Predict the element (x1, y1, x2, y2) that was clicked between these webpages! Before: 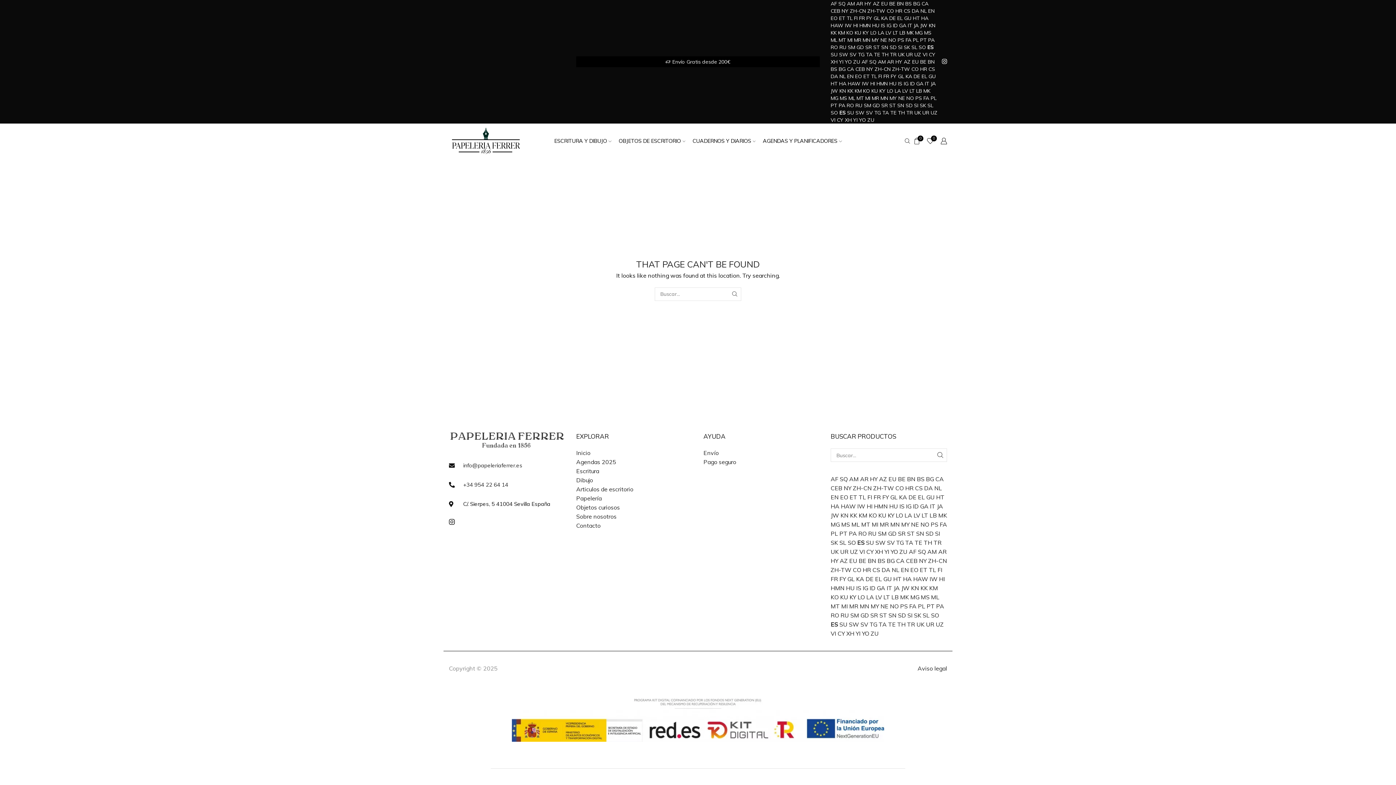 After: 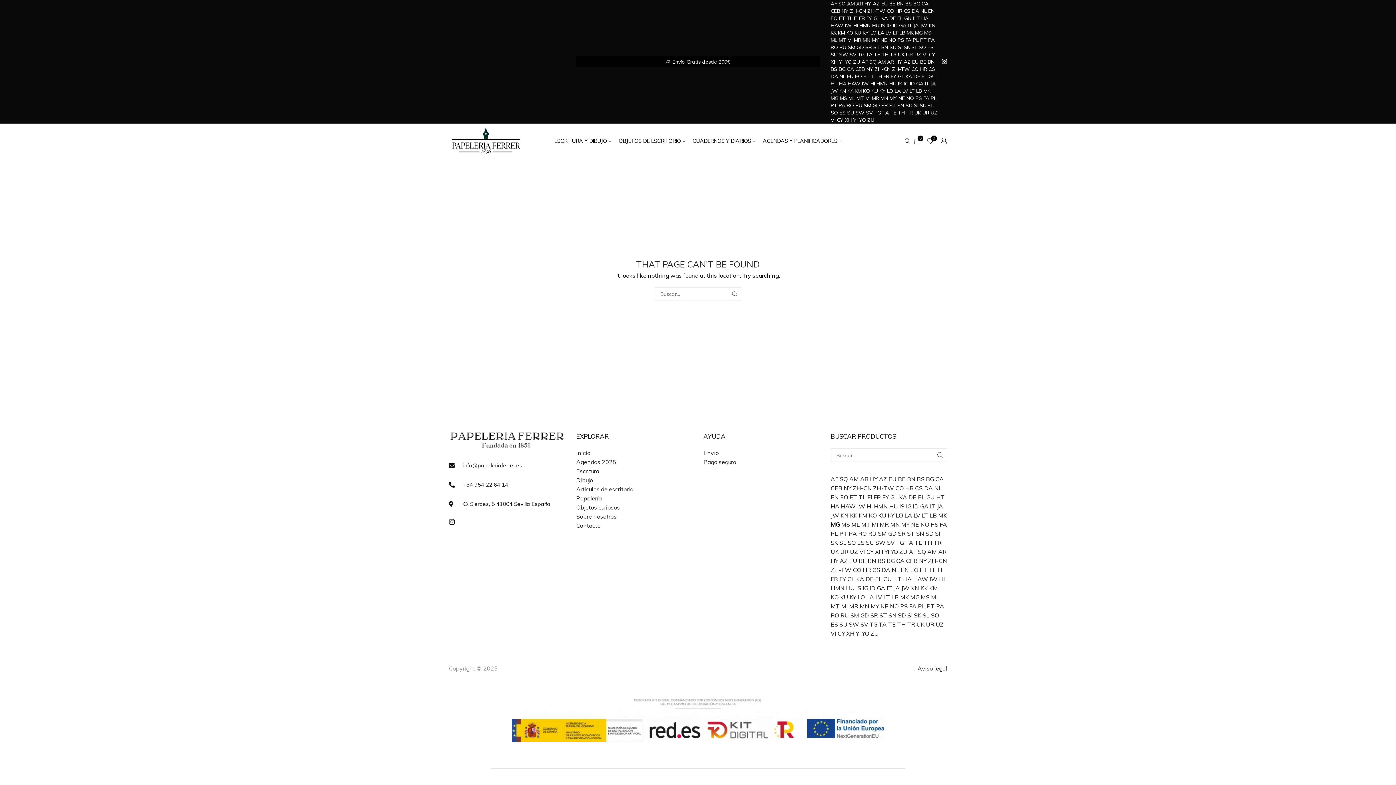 Action: bbox: (830, 521, 840, 528) label: MG